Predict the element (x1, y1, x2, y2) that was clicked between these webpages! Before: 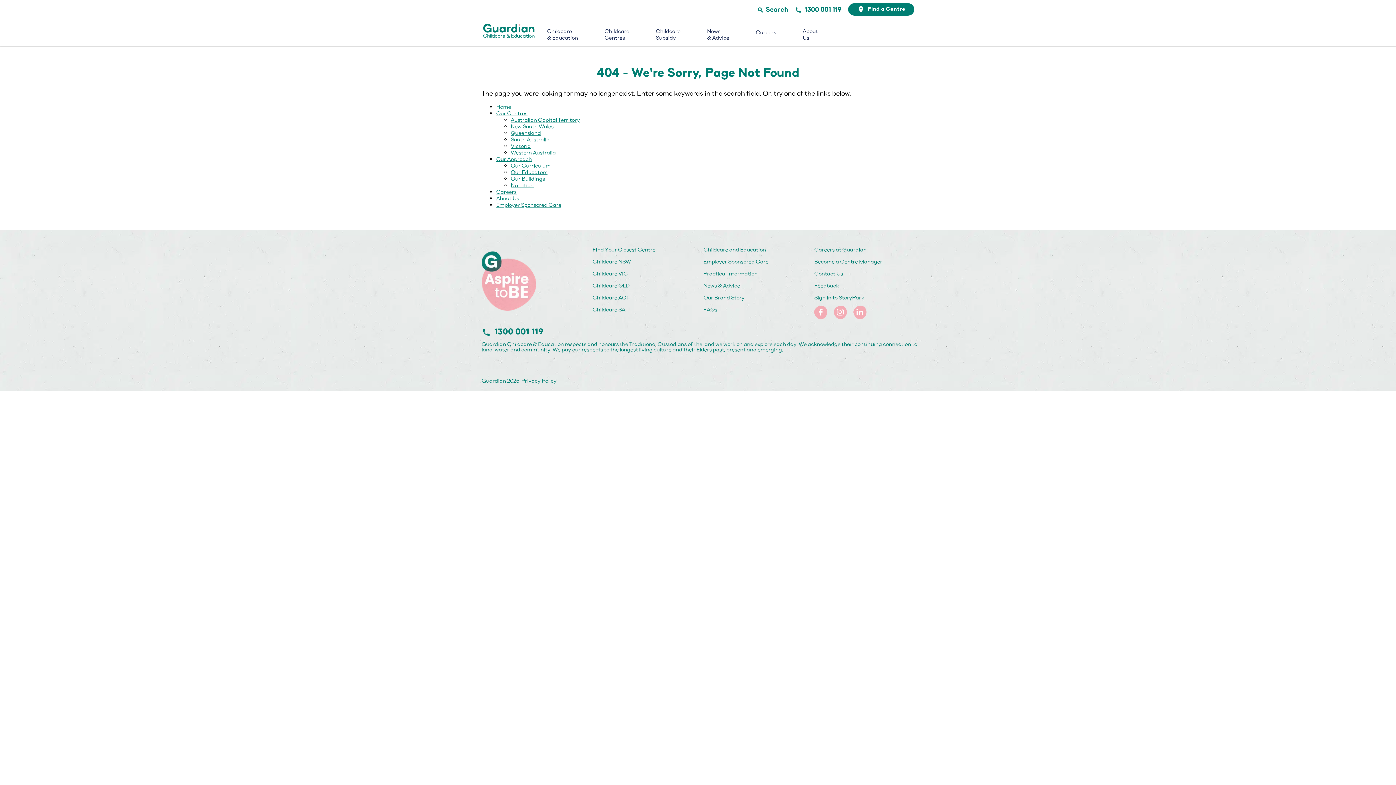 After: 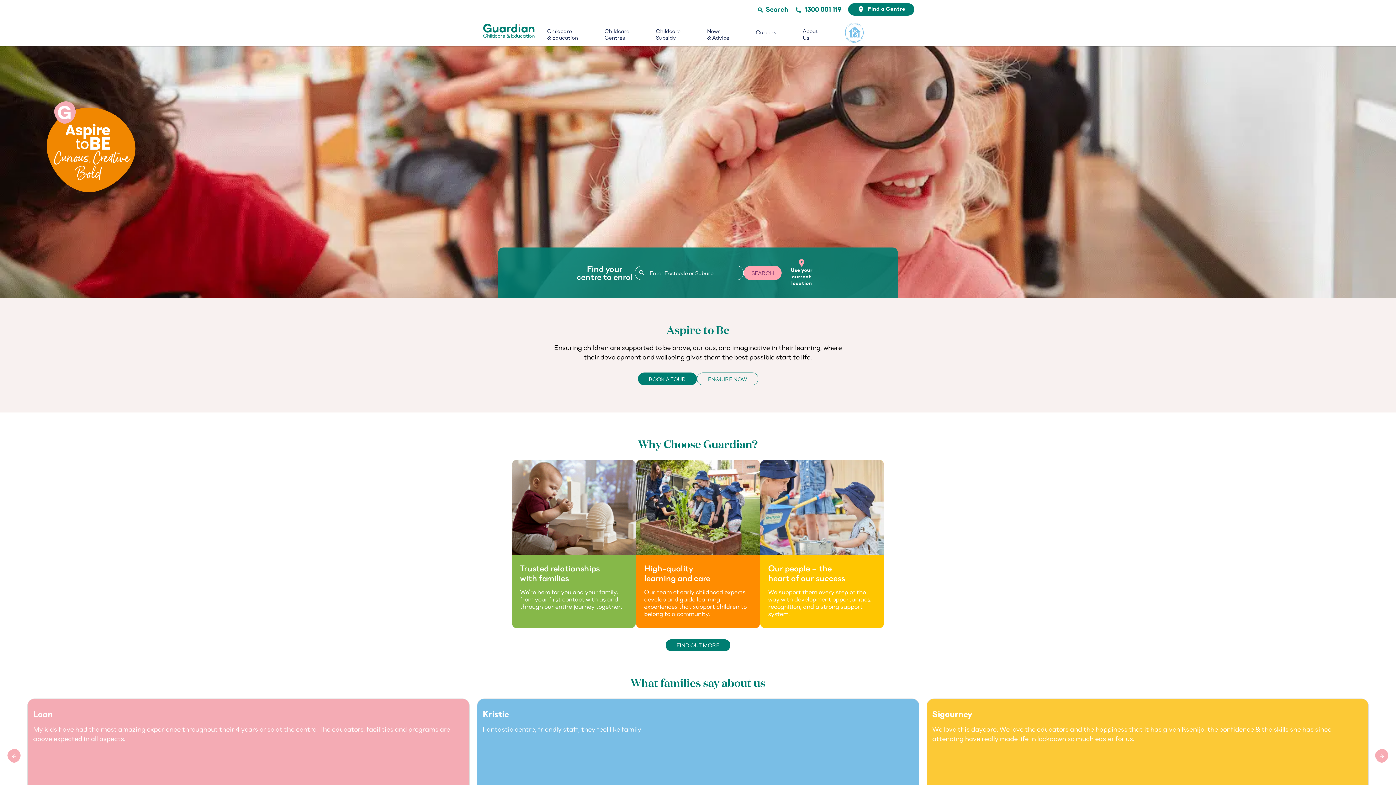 Action: label: Home bbox: (496, 103, 511, 109)